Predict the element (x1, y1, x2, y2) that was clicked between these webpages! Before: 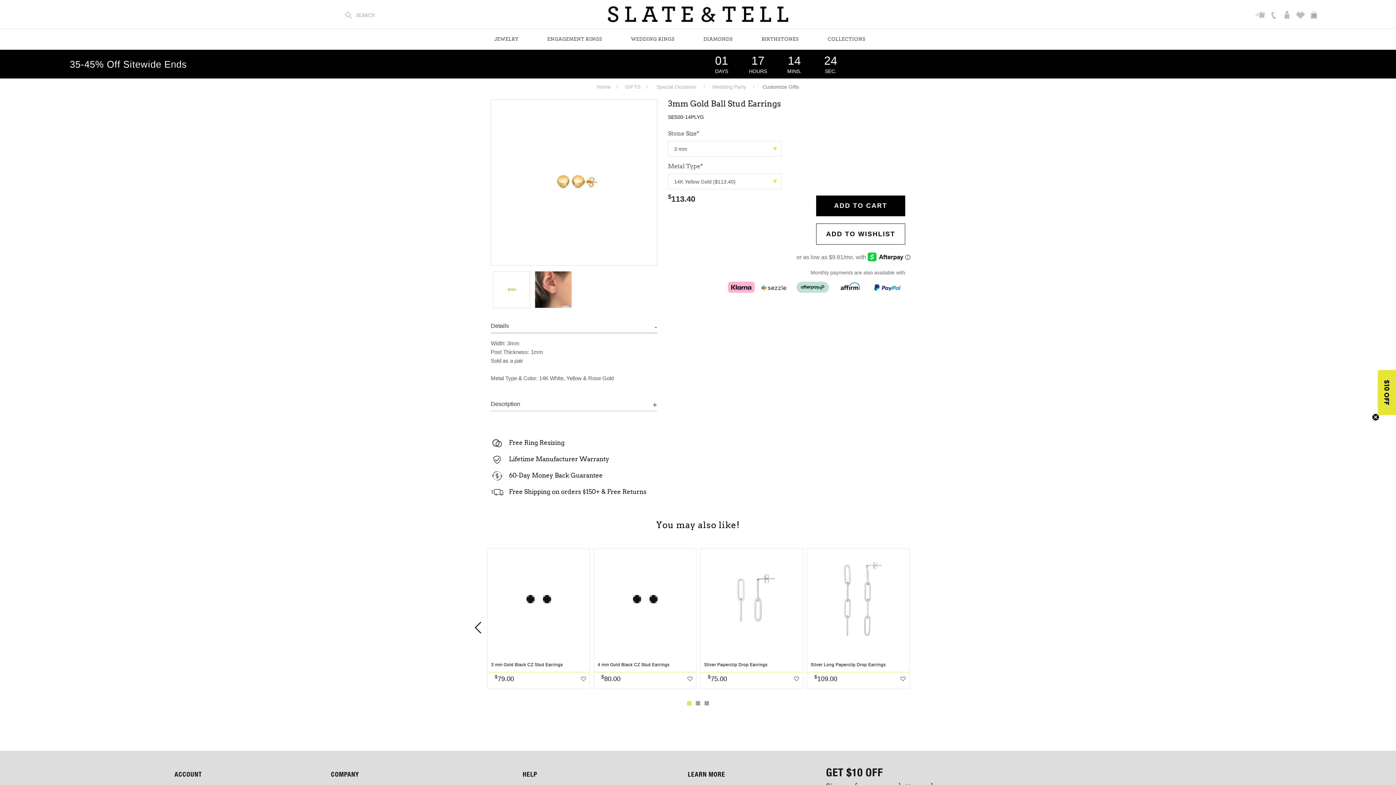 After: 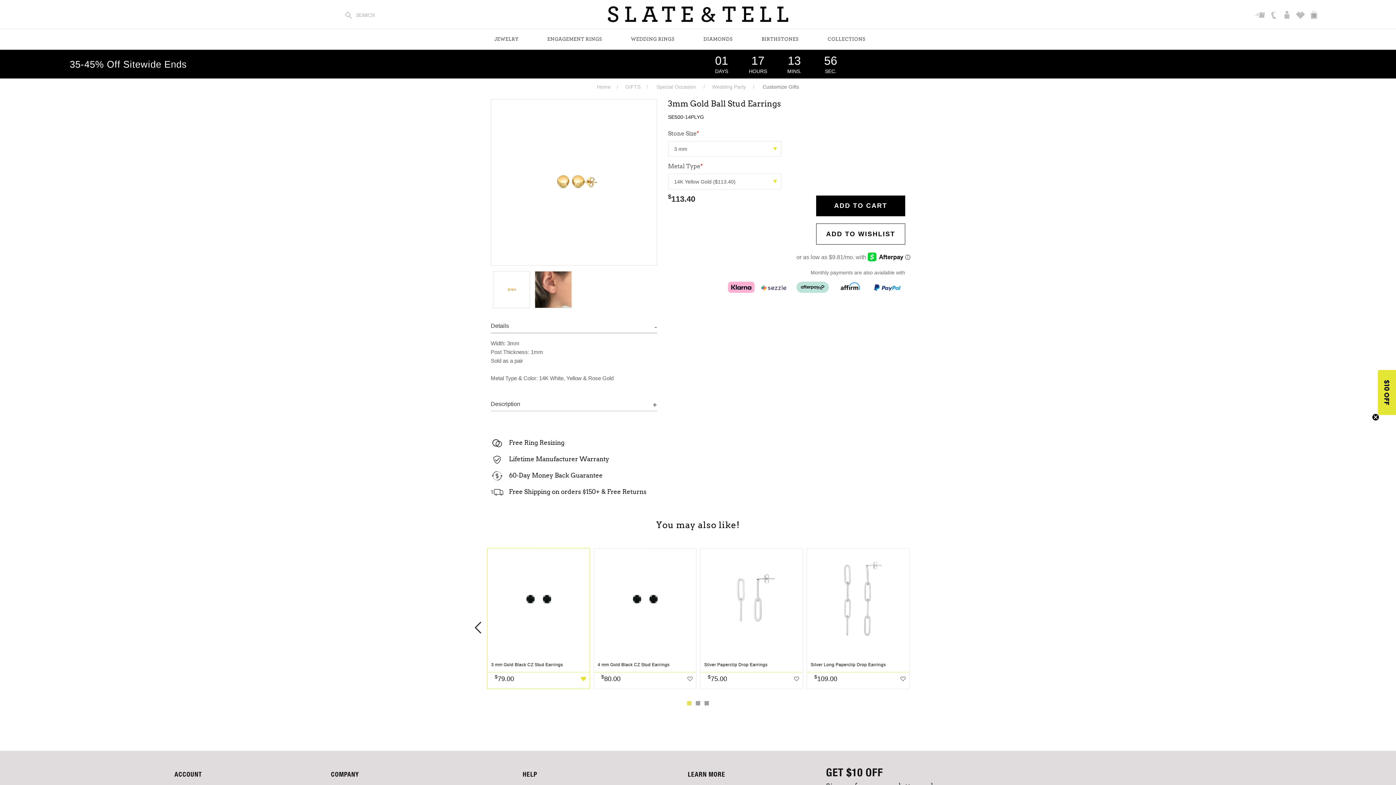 Action: bbox: (581, 675, 586, 682)